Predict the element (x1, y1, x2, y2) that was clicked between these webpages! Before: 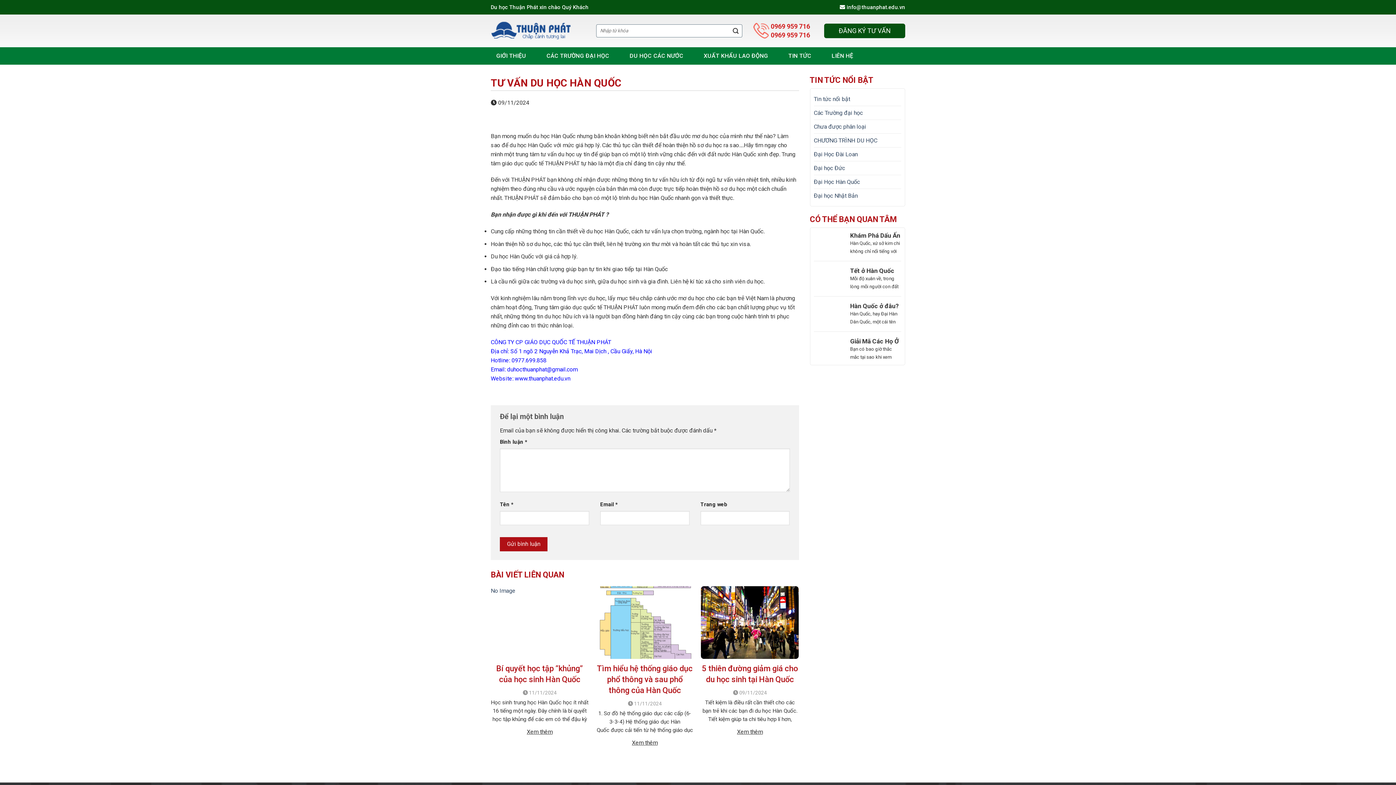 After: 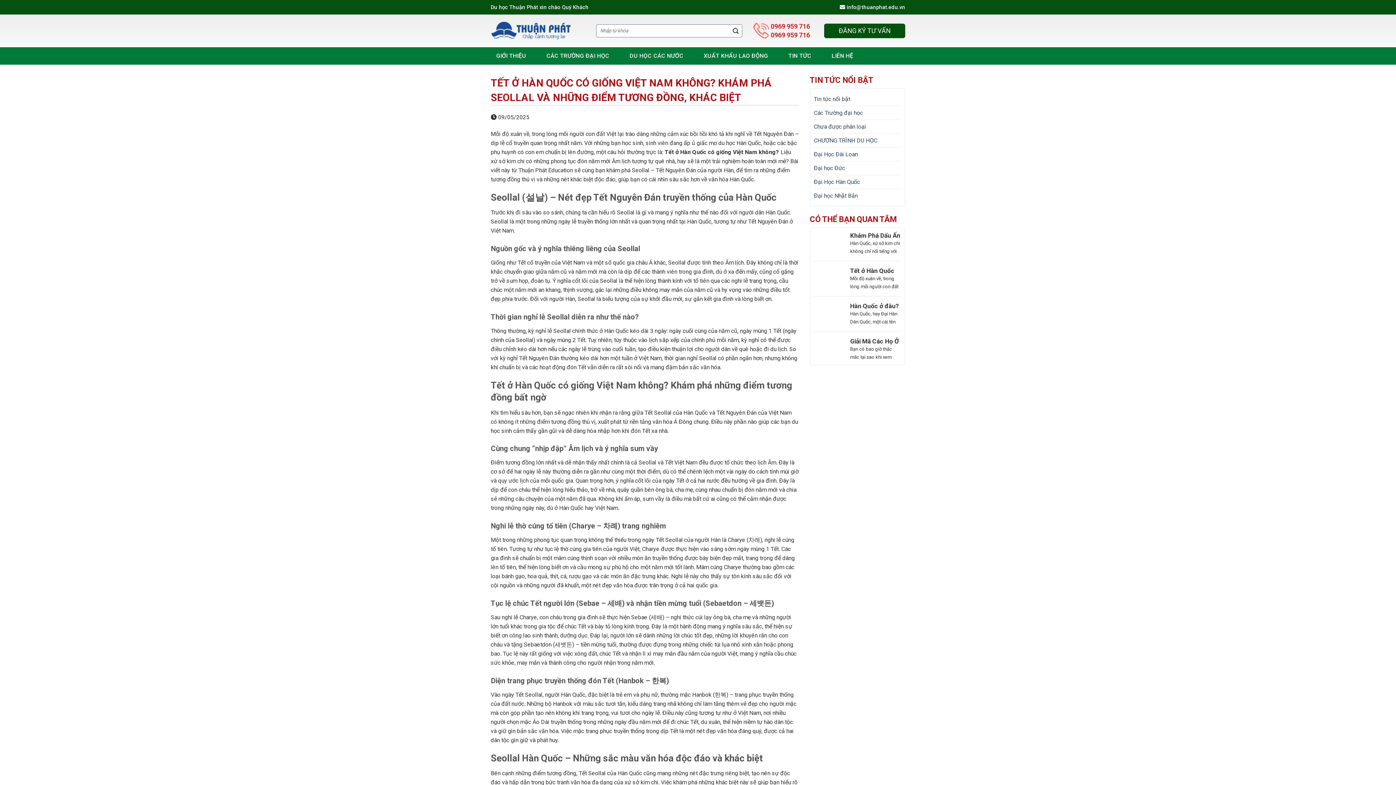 Action: bbox: (850, 266, 901, 274) label: Tết ở Hàn Quốc có giống Việt Nam không? Khám phá Seollal và những điểm tương đồng, khác biệt